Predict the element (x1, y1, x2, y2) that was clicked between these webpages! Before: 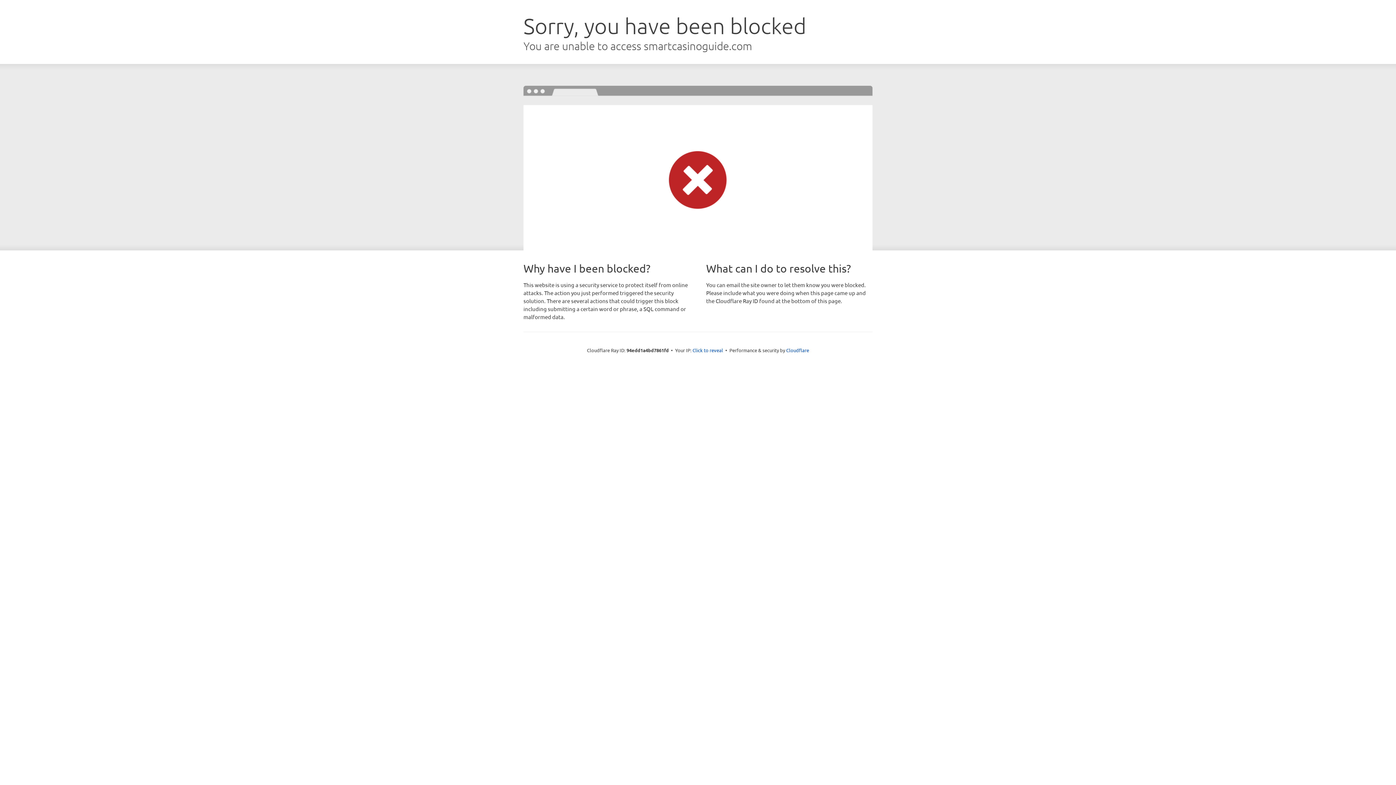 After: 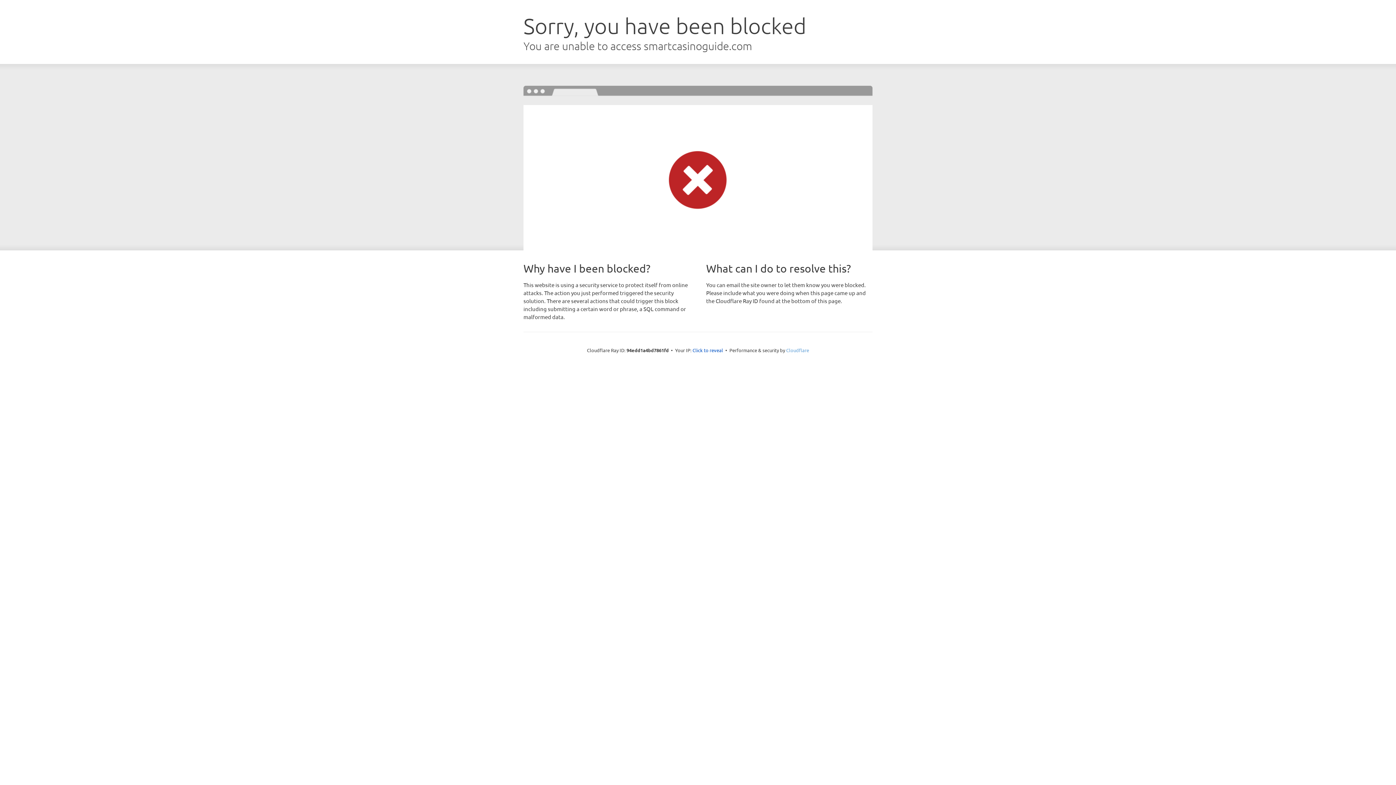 Action: bbox: (786, 347, 809, 353) label: Cloudflare